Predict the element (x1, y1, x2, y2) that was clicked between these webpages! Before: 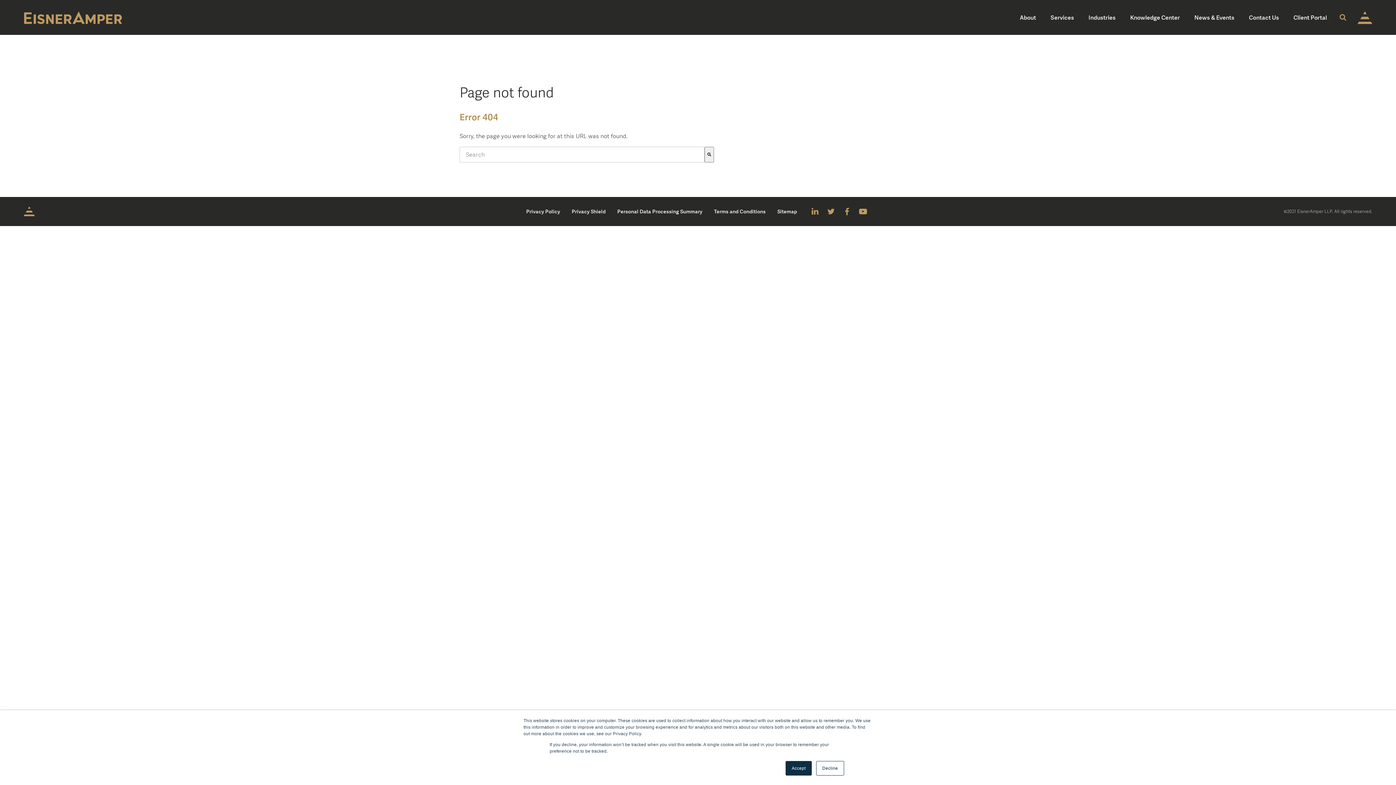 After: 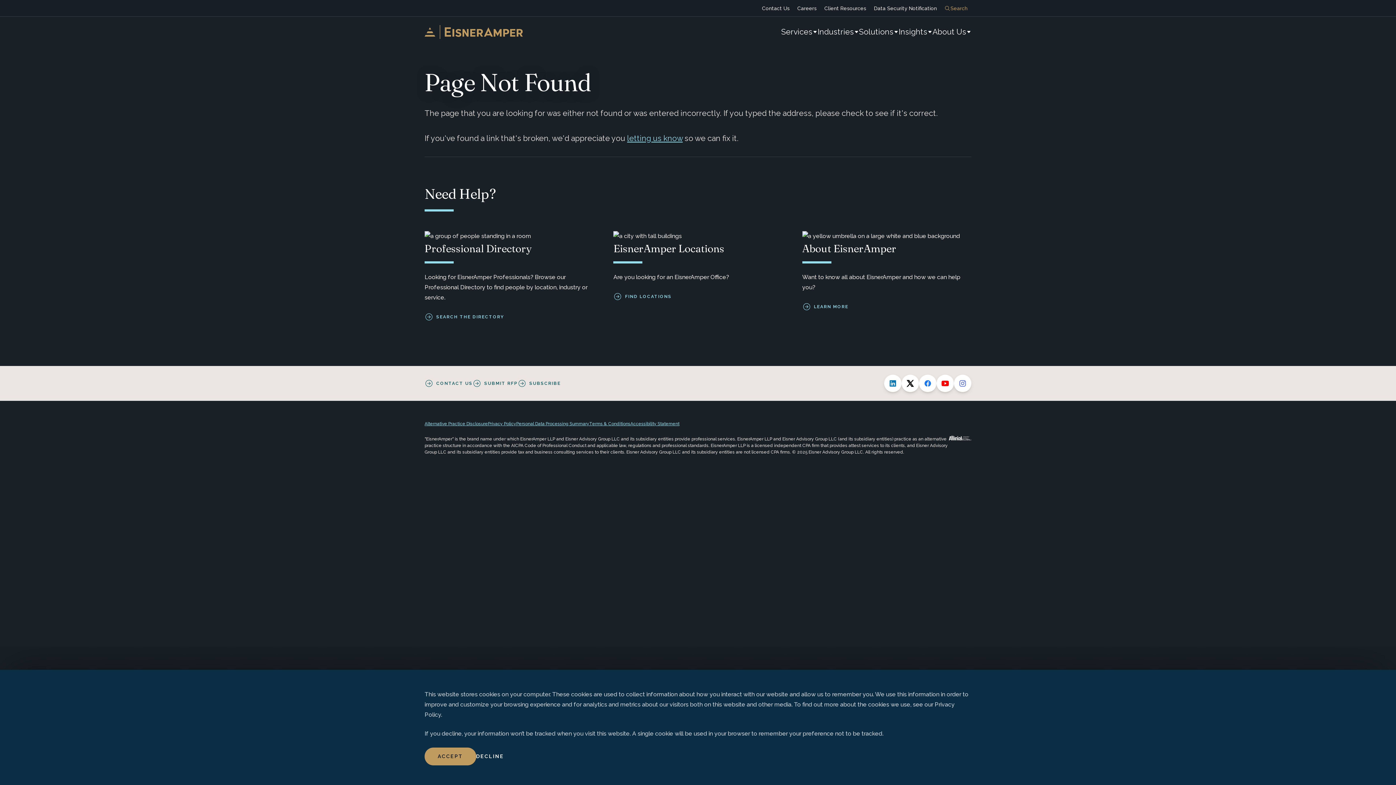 Action: bbox: (1123, 2, 1187, 32) label: Knowledge Center